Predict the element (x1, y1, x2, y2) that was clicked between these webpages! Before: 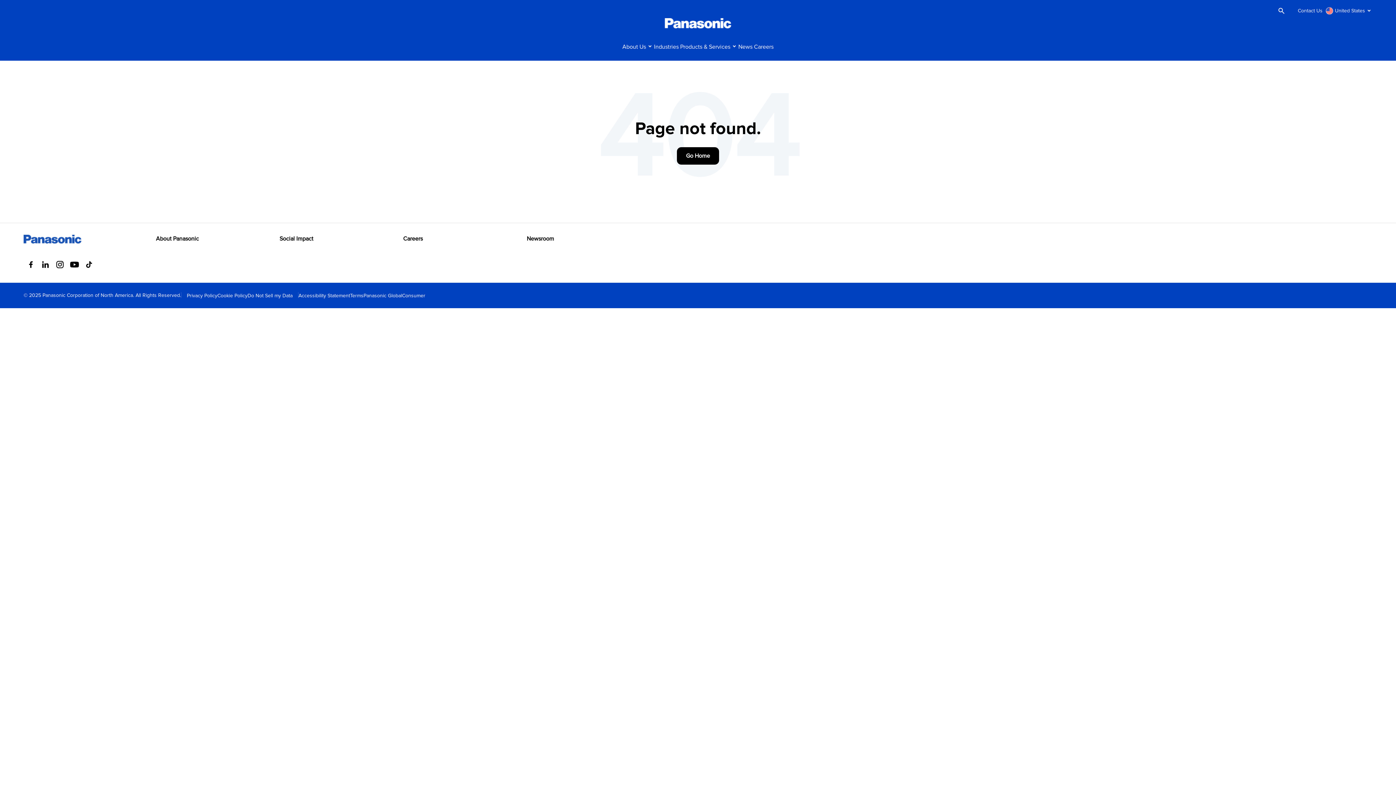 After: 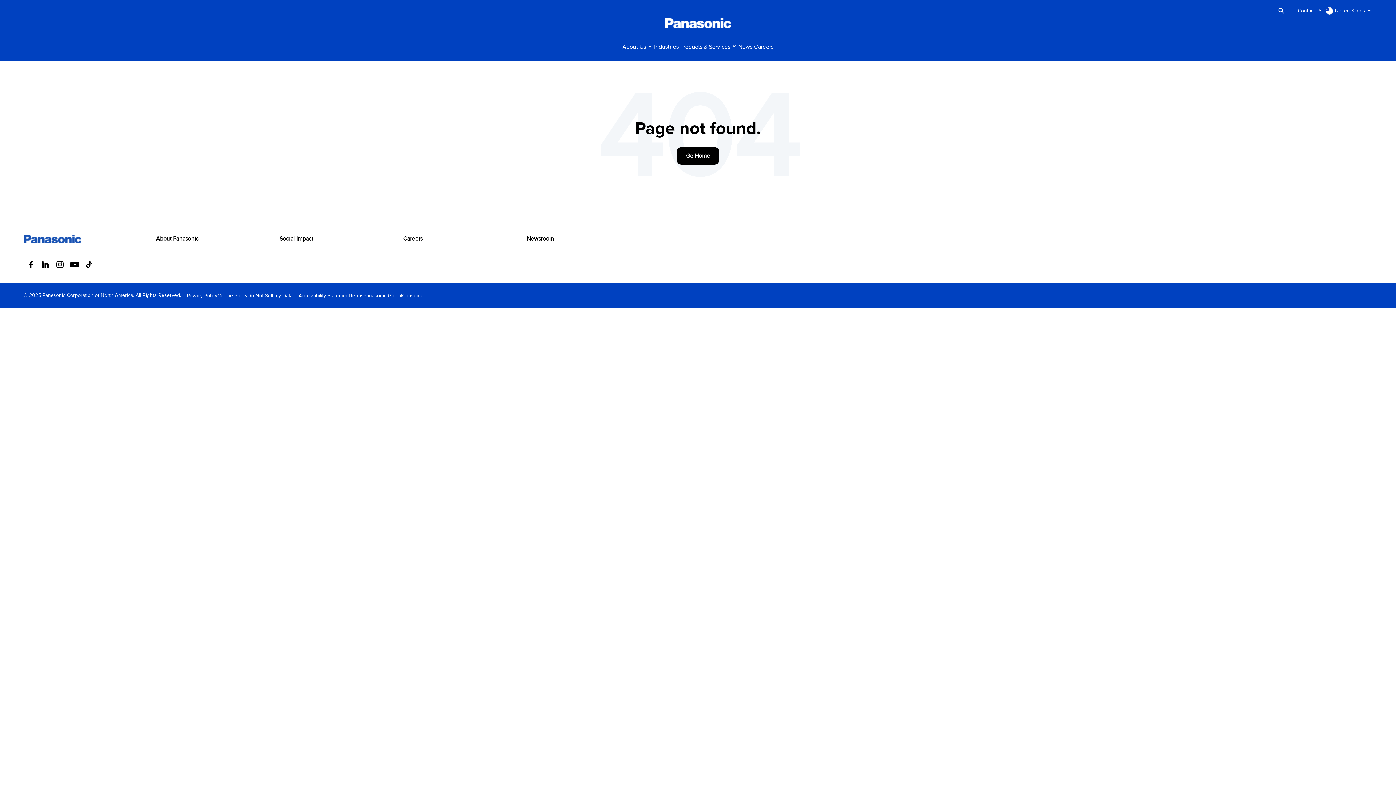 Action: label: Consumer bbox: (402, 293, 425, 298)